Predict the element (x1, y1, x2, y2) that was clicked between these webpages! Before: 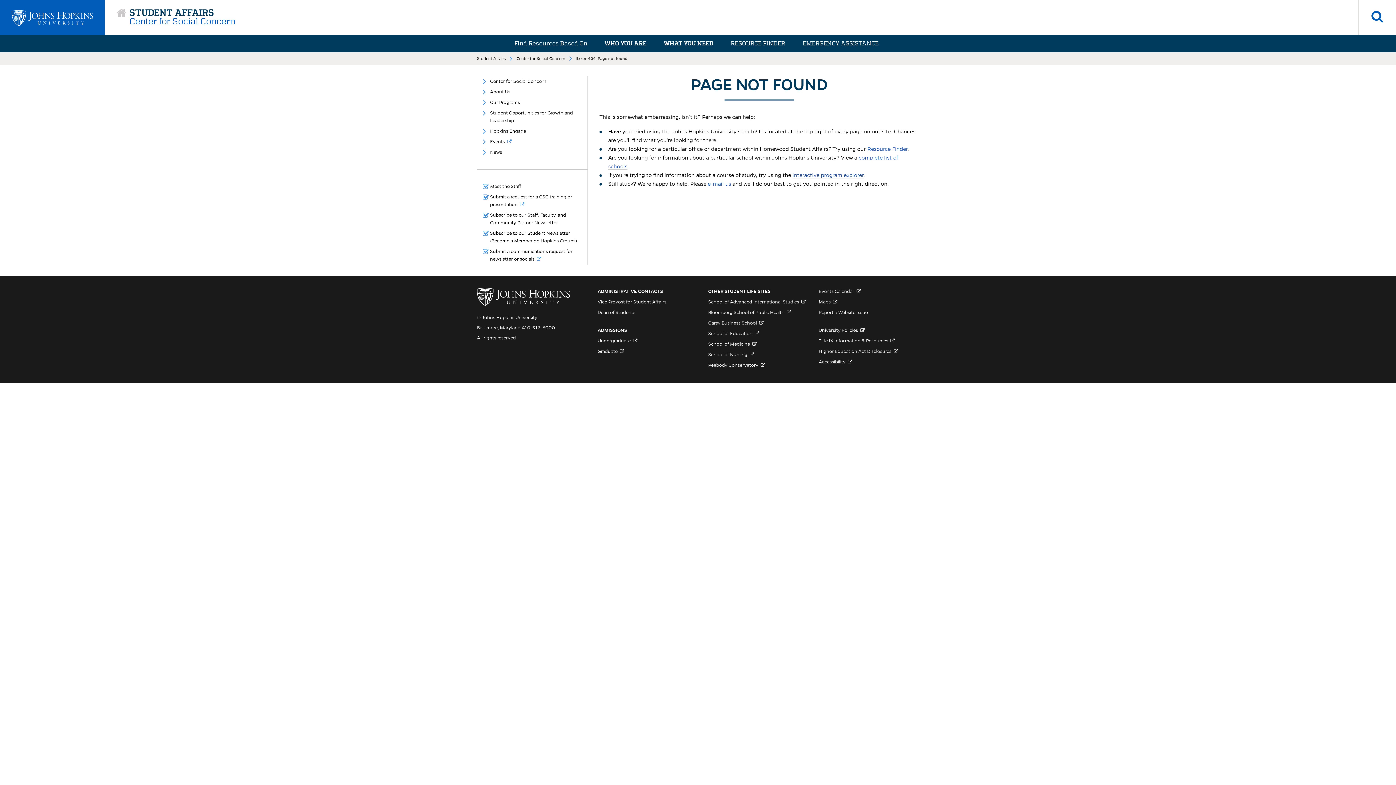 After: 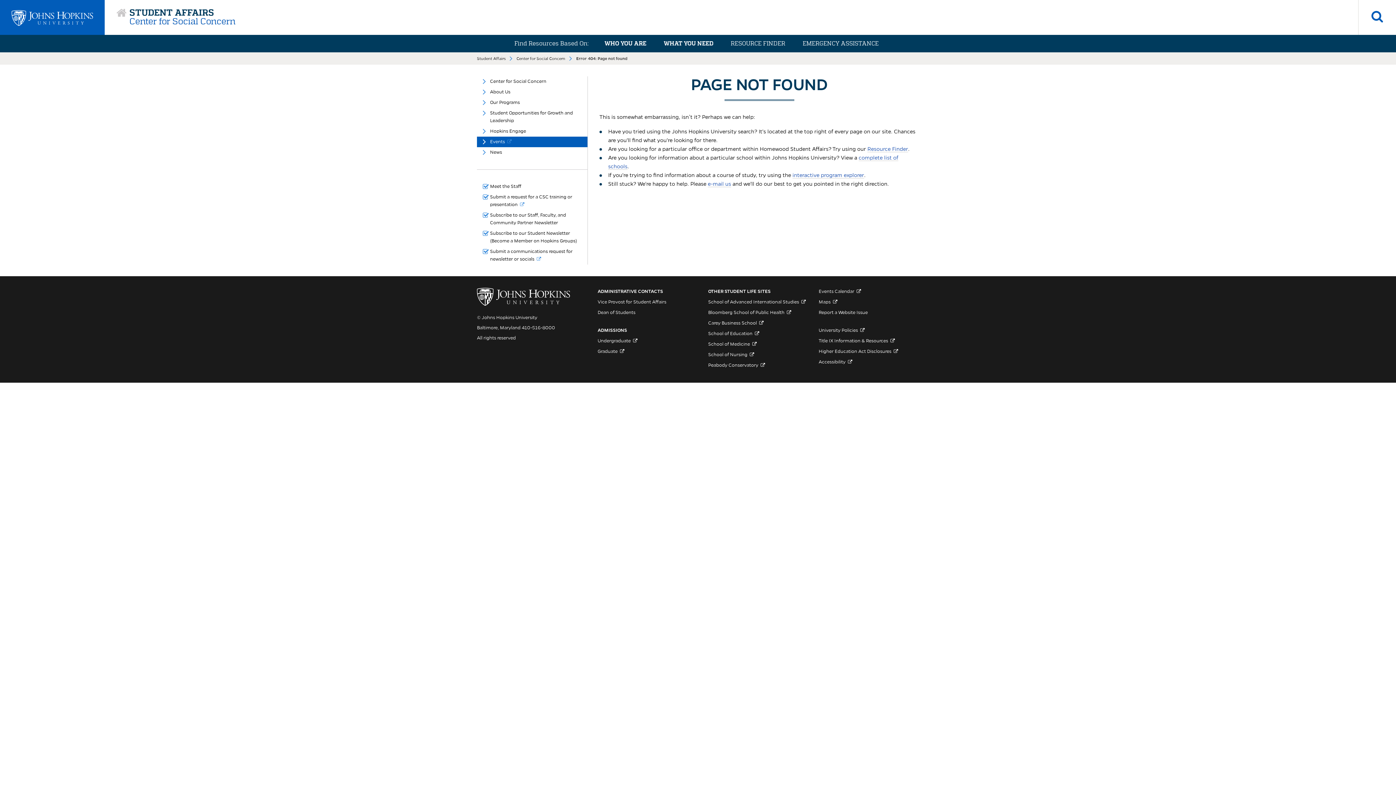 Action: label: Events bbox: (490, 138, 581, 145)